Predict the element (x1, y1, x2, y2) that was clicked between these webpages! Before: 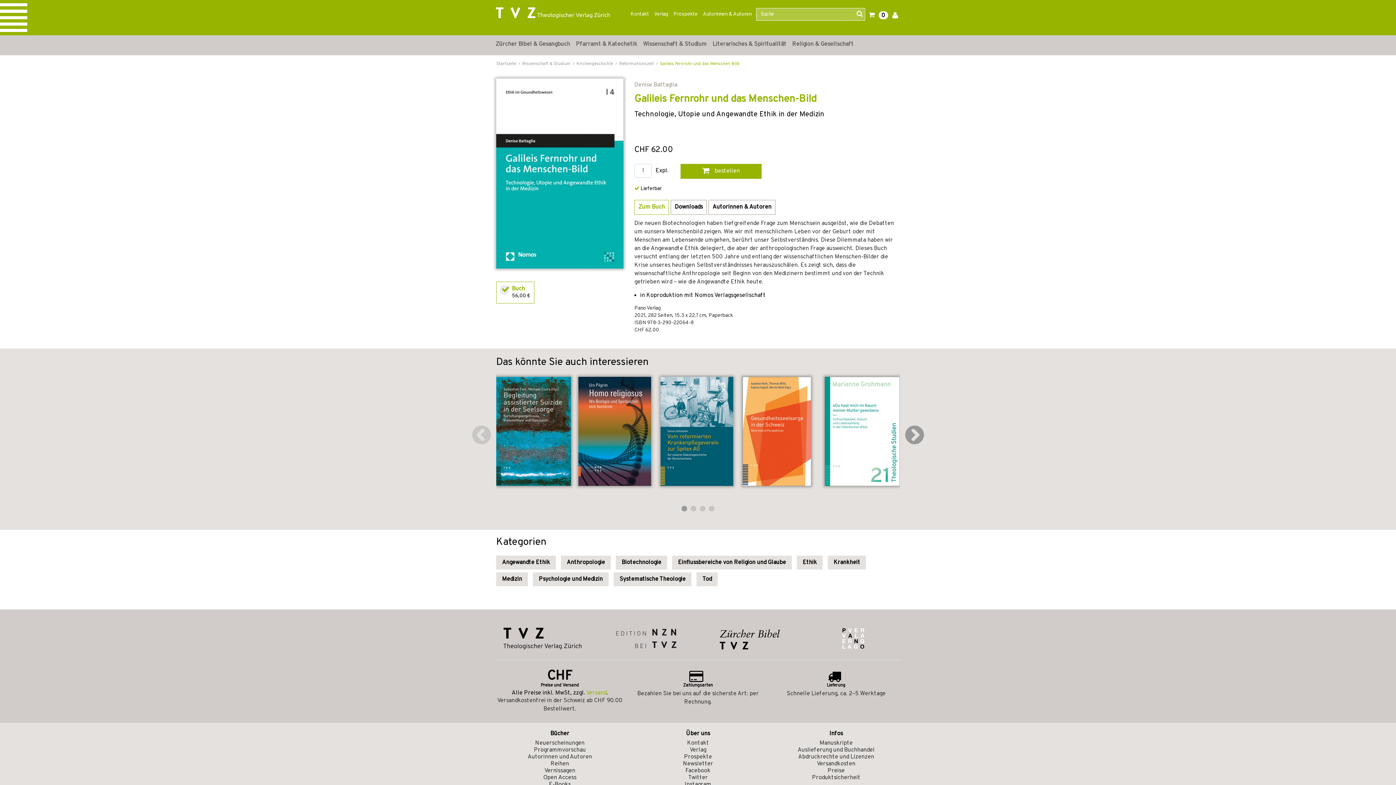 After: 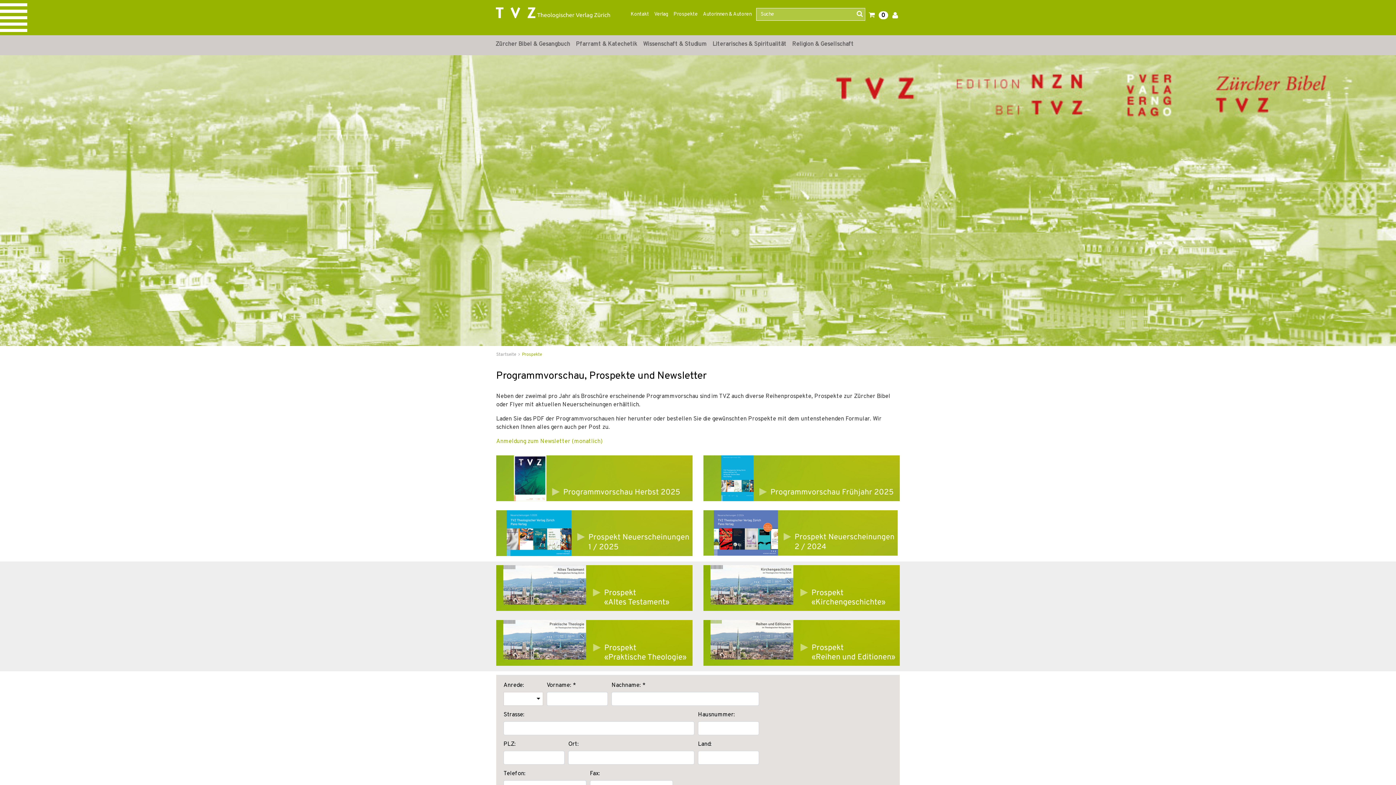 Action: label: Prospekte bbox: (684, 753, 712, 761)